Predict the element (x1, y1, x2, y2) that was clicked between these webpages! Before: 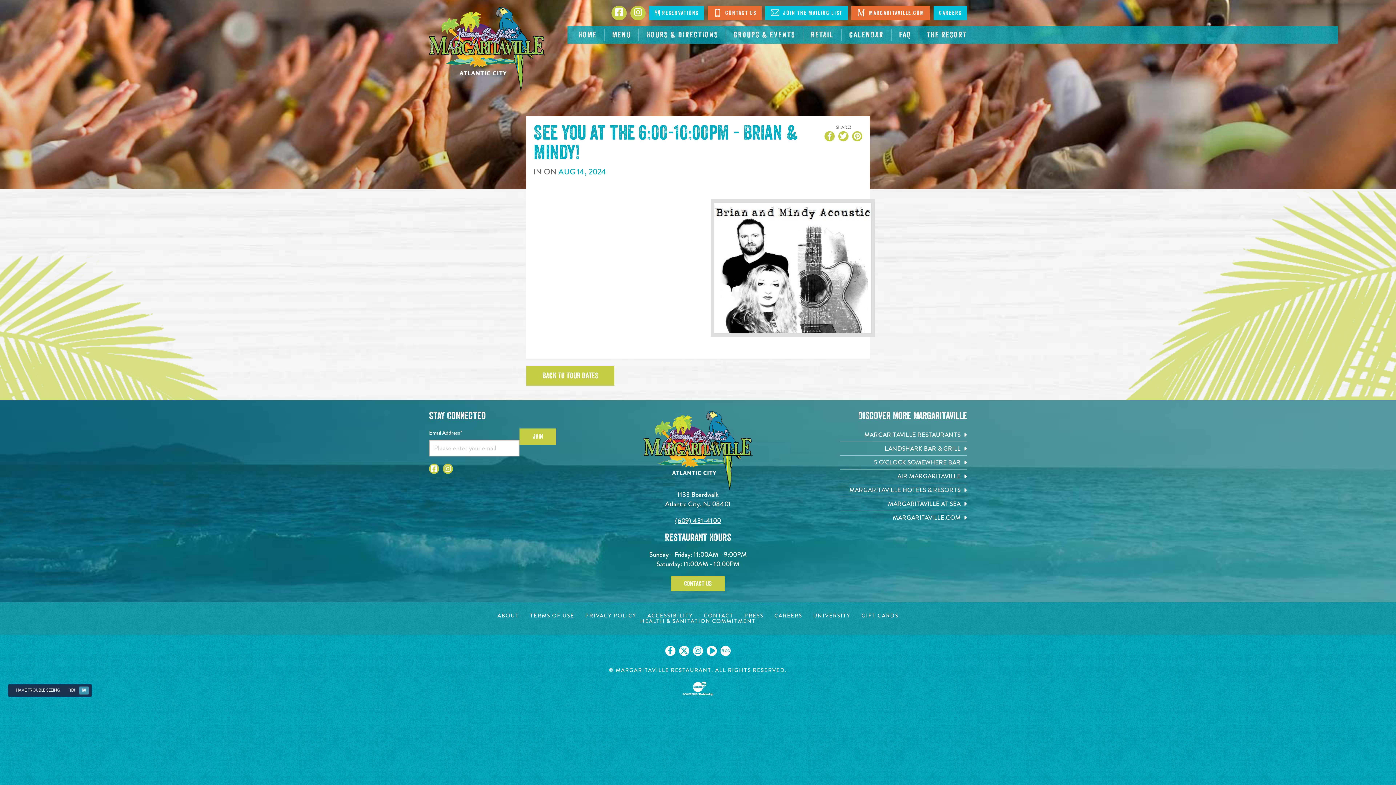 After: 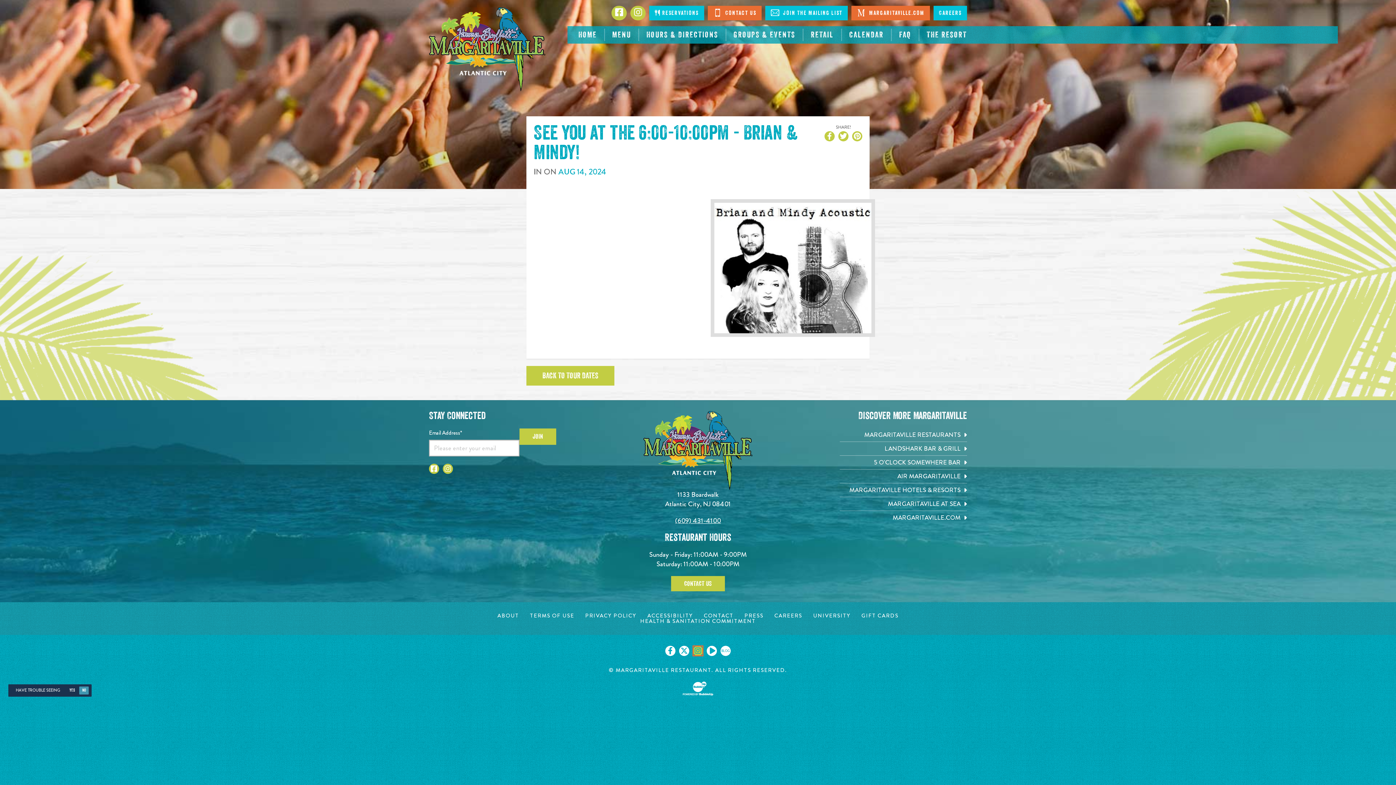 Action: label: Click to go on our Instagram page. Opens in new tab bbox: (693, 646, 703, 656)